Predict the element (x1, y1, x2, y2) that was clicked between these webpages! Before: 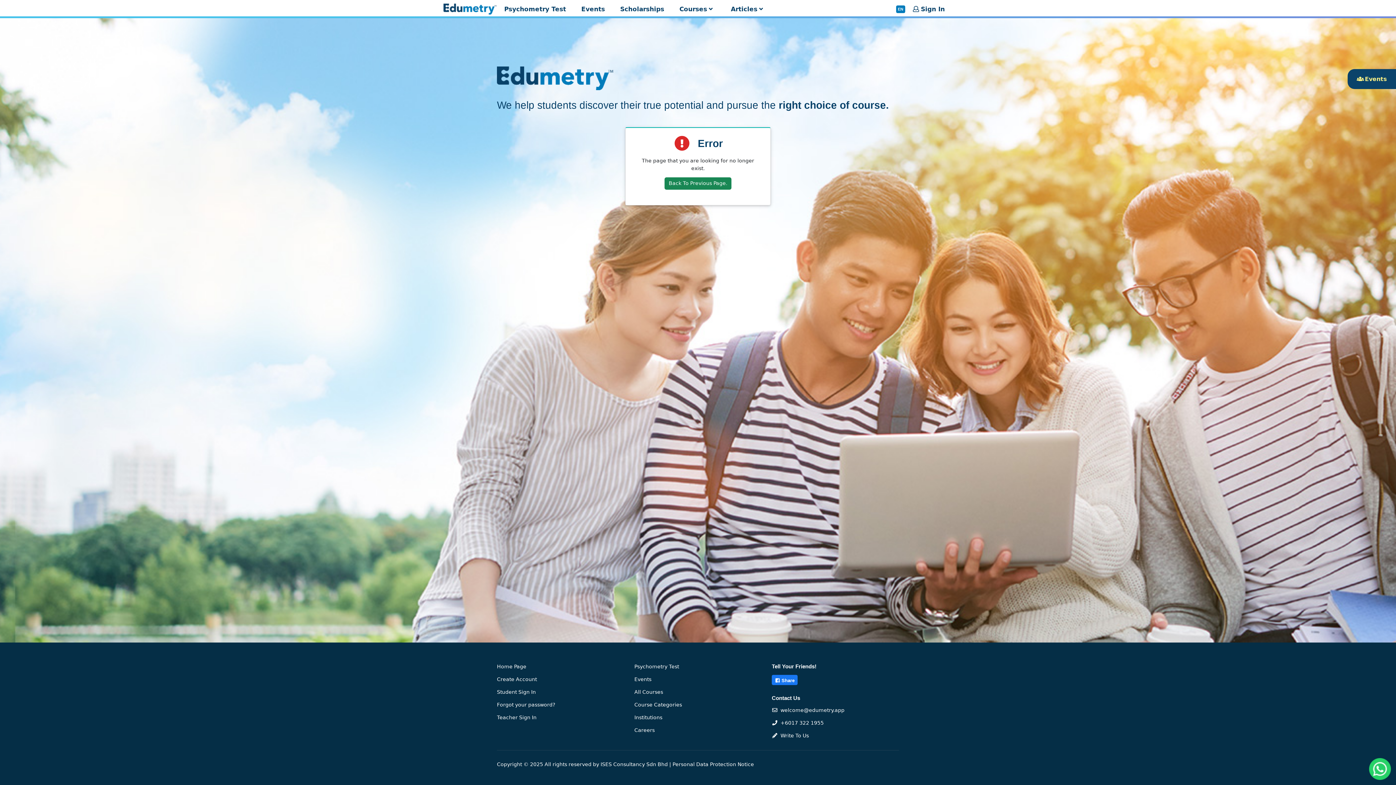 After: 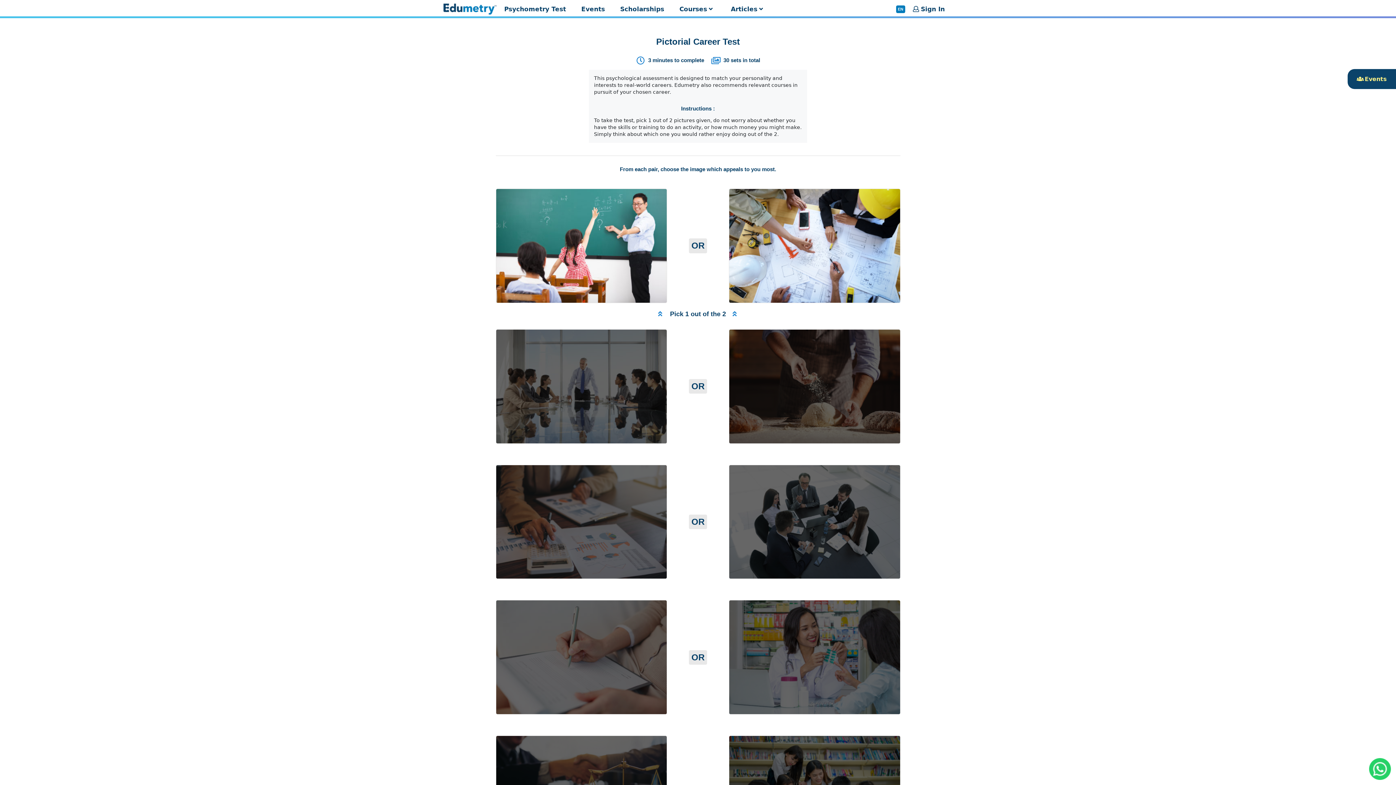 Action: bbox: (634, 663, 679, 676) label: Psychometry Test